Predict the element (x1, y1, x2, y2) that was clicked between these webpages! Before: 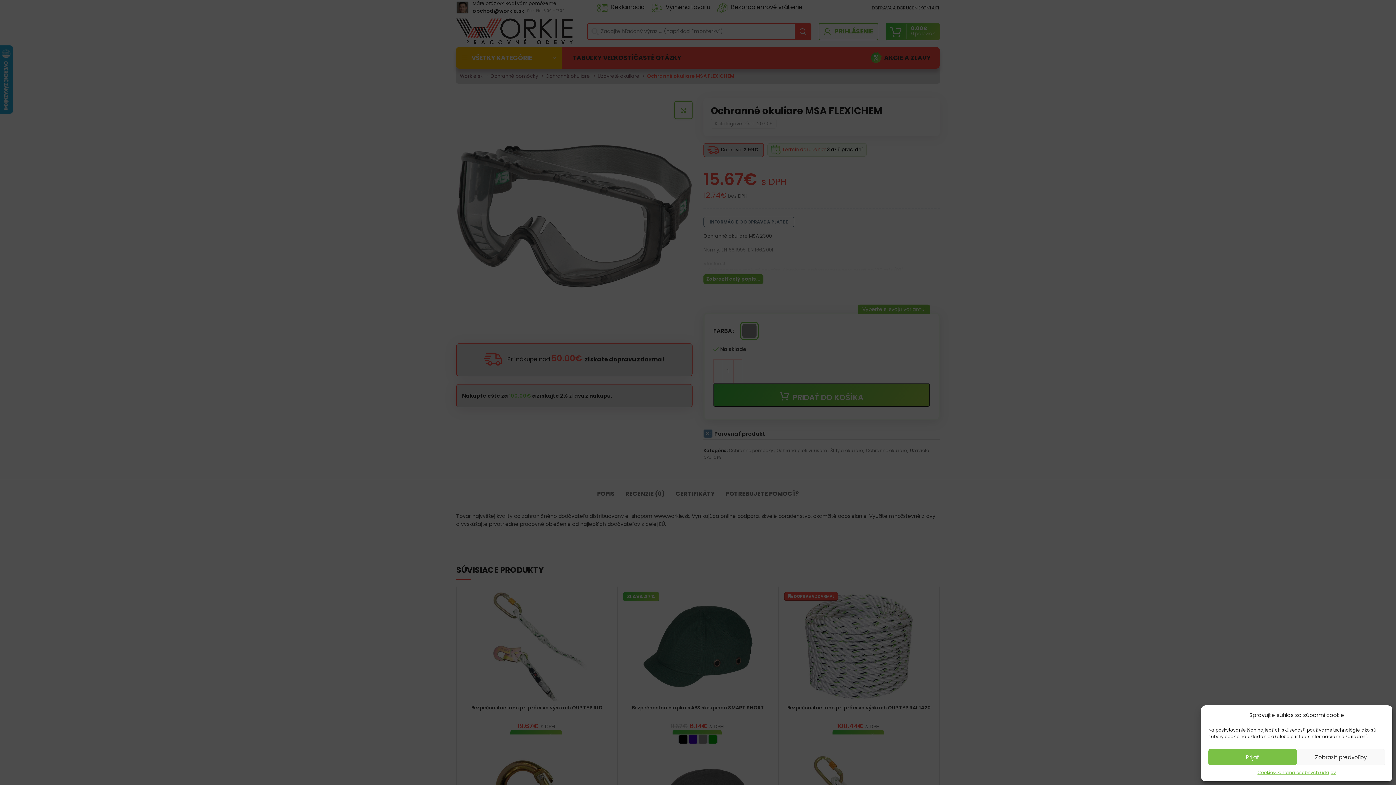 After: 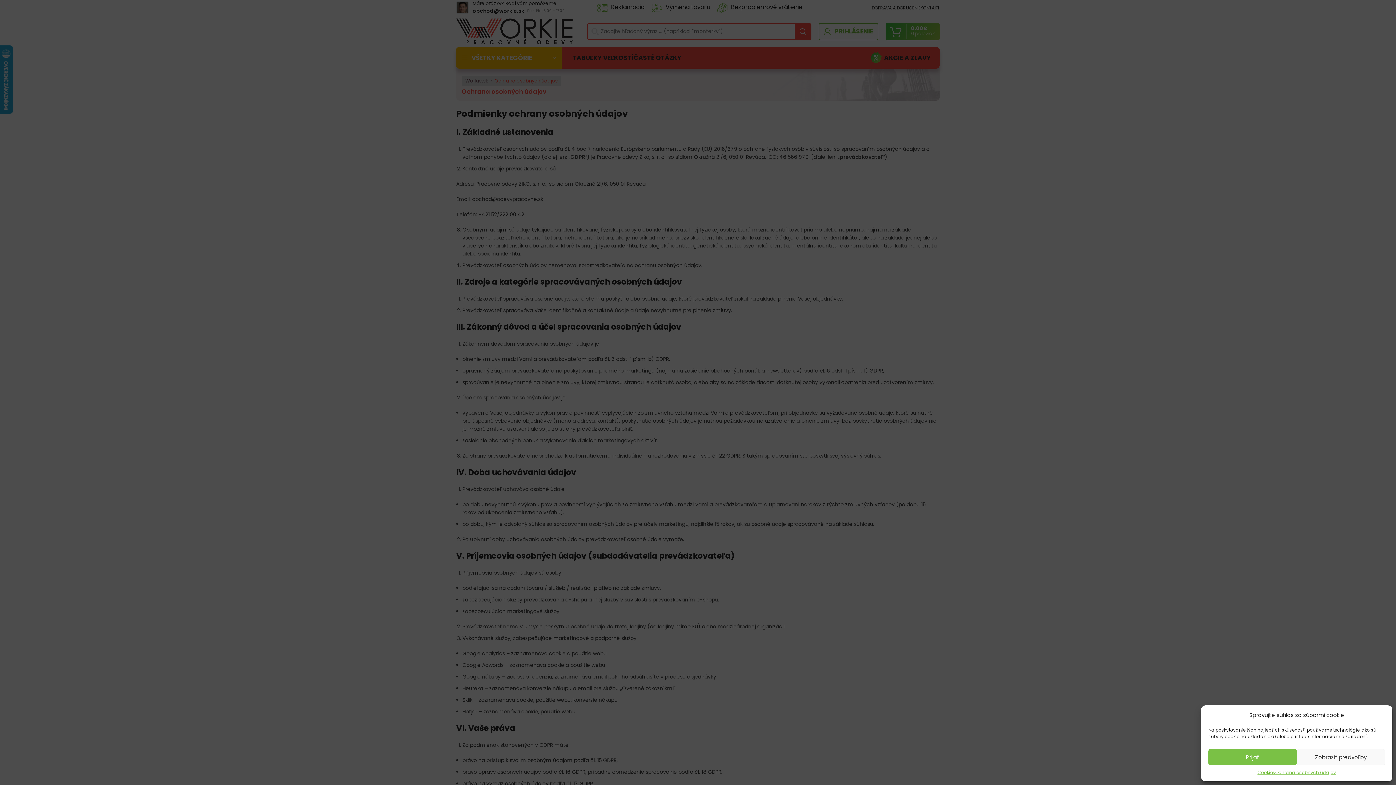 Action: bbox: (1275, 769, 1336, 776) label: Ochrana osobných údajov